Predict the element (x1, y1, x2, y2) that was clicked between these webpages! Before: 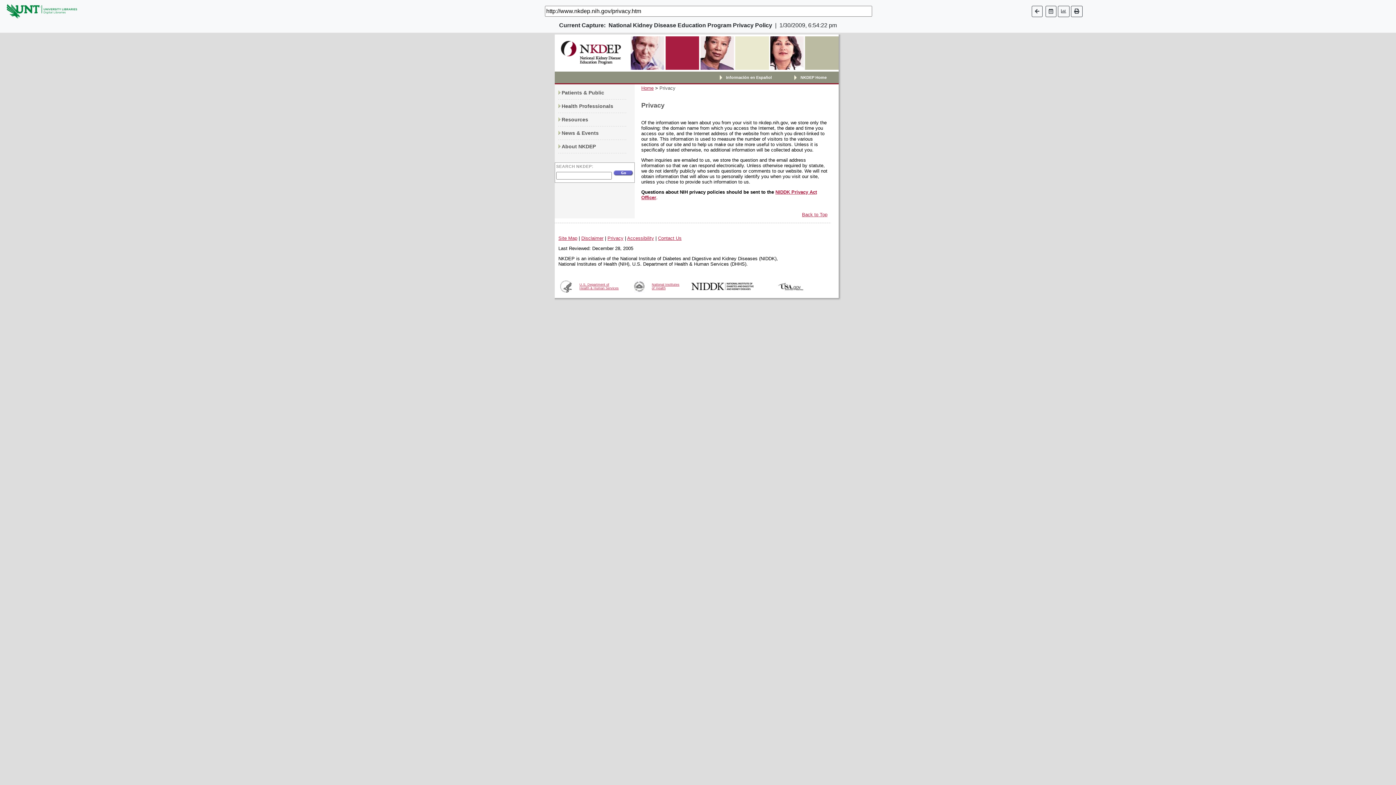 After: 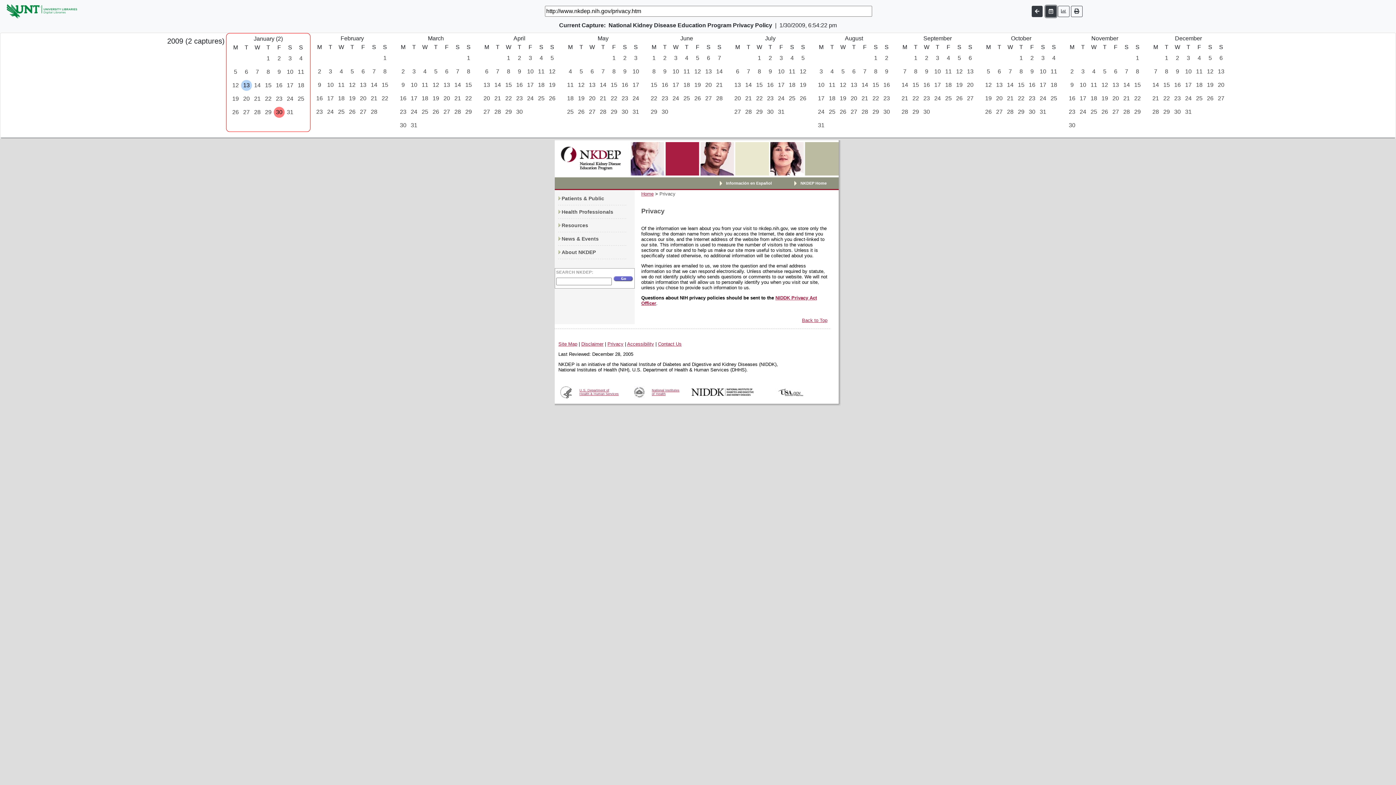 Action: bbox: (1045, 5, 1056, 16)